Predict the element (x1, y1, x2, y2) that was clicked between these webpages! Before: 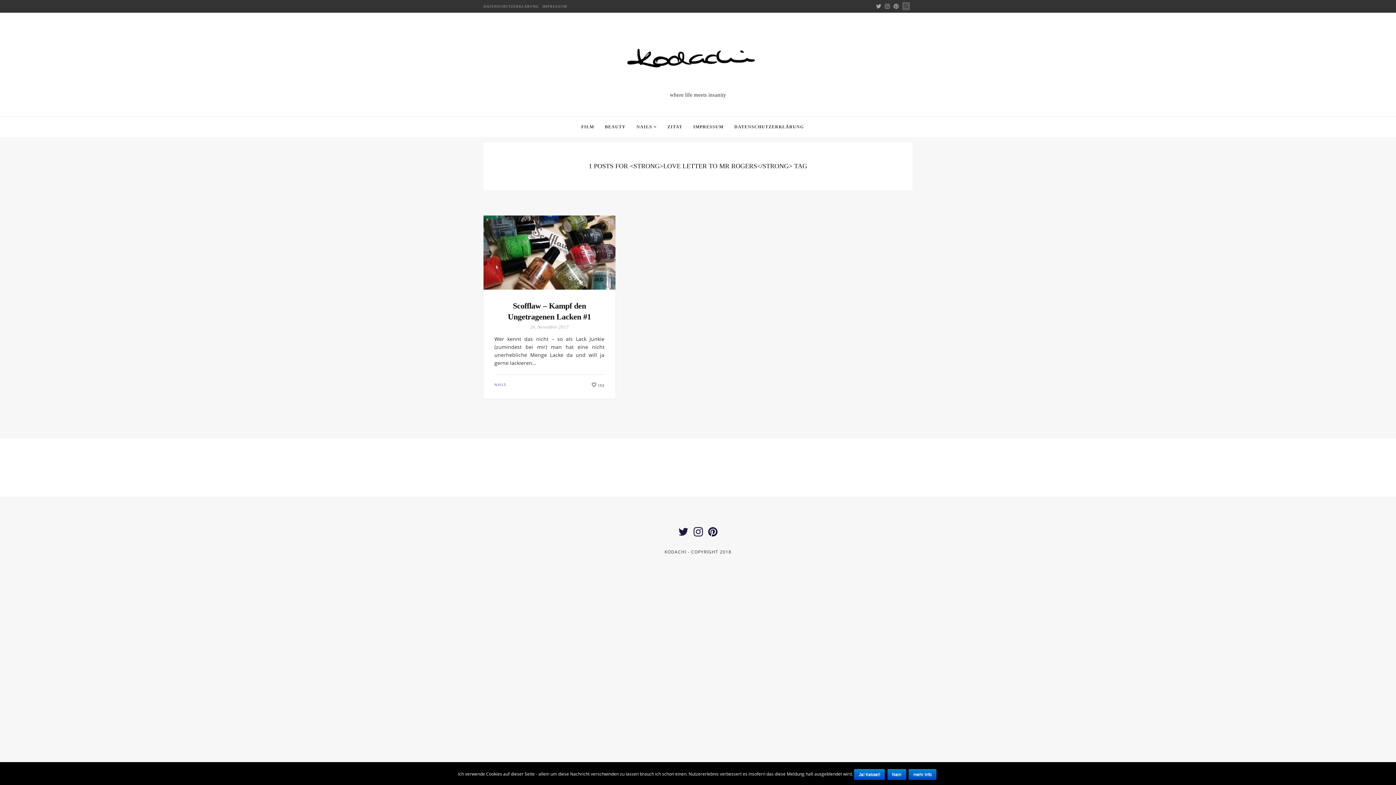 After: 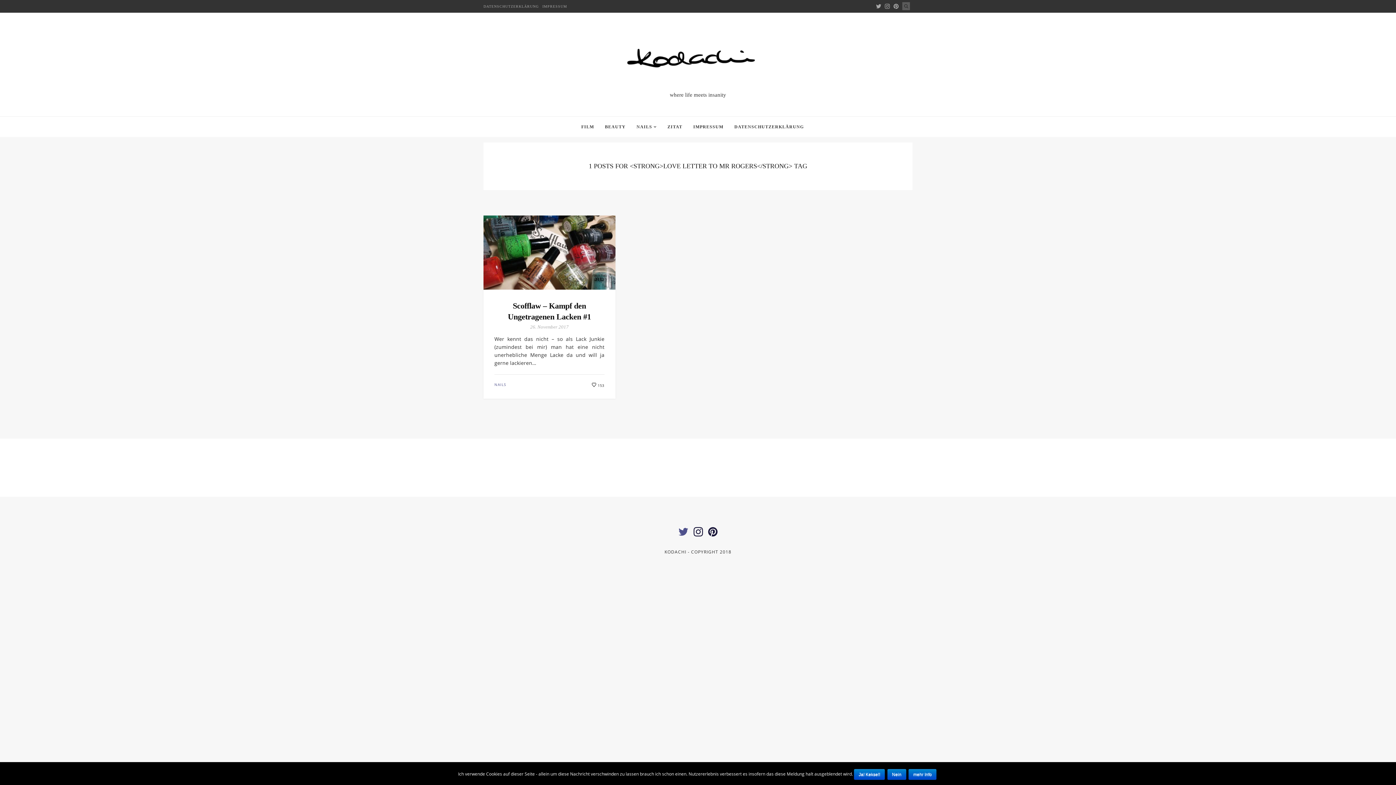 Action: bbox: (676, 524, 690, 539)